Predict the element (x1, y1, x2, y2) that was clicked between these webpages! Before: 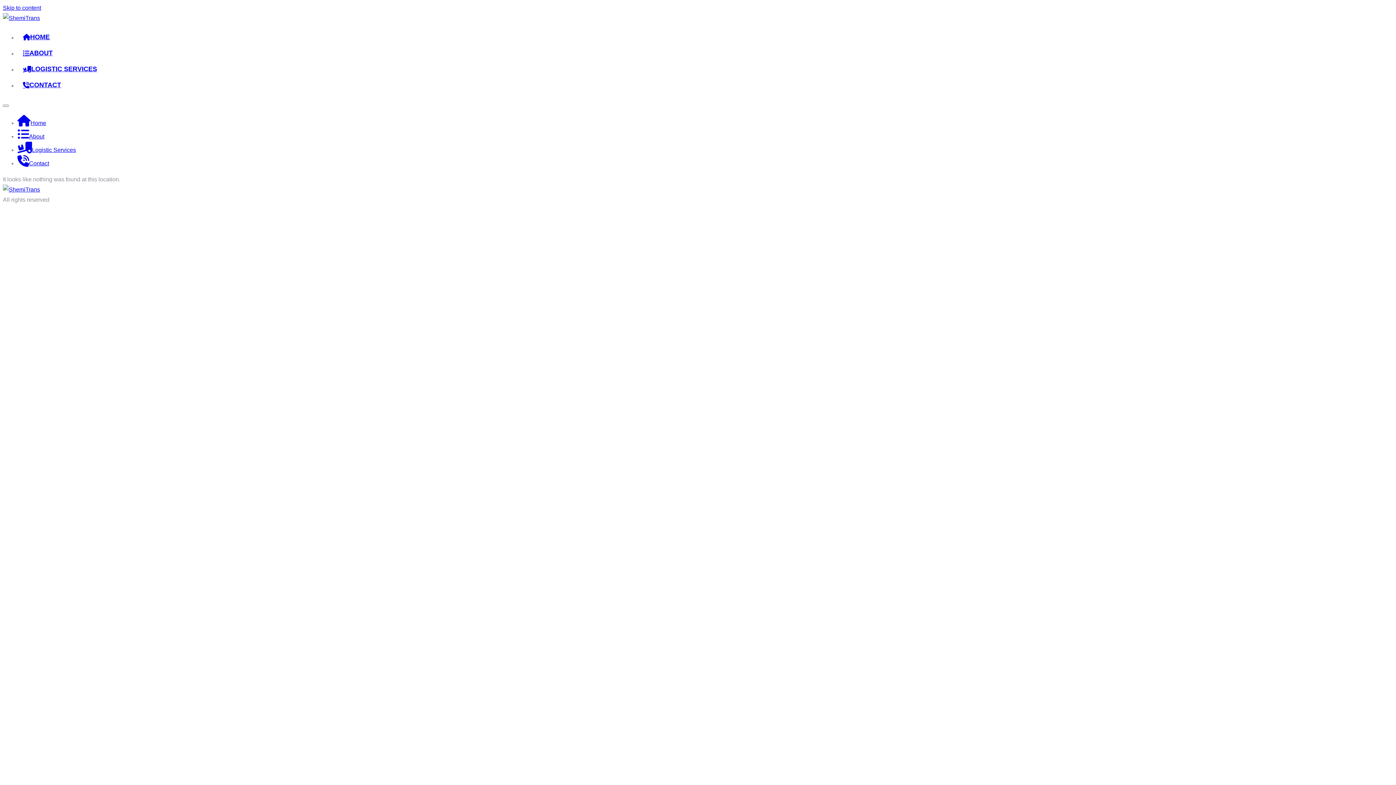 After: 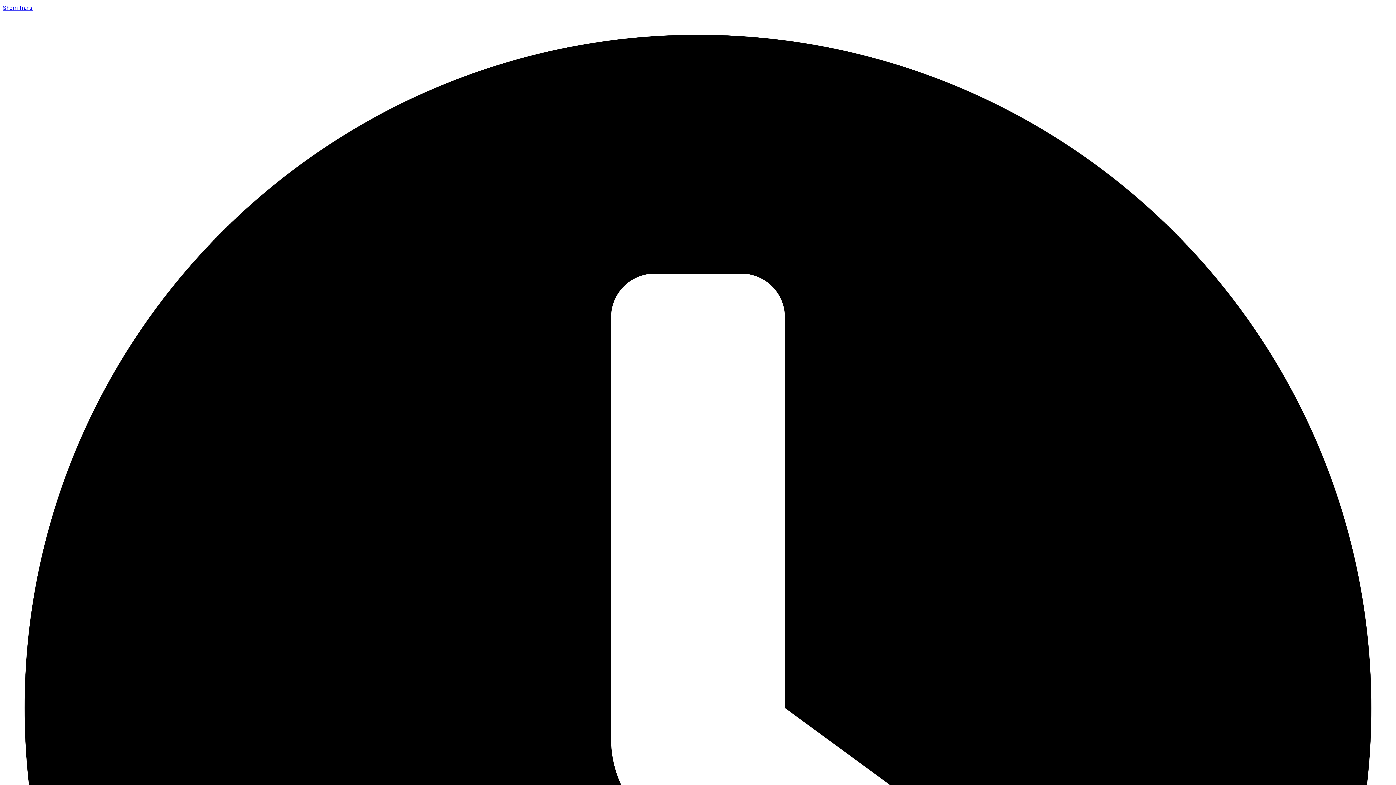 Action: bbox: (2, 14, 40, 21)